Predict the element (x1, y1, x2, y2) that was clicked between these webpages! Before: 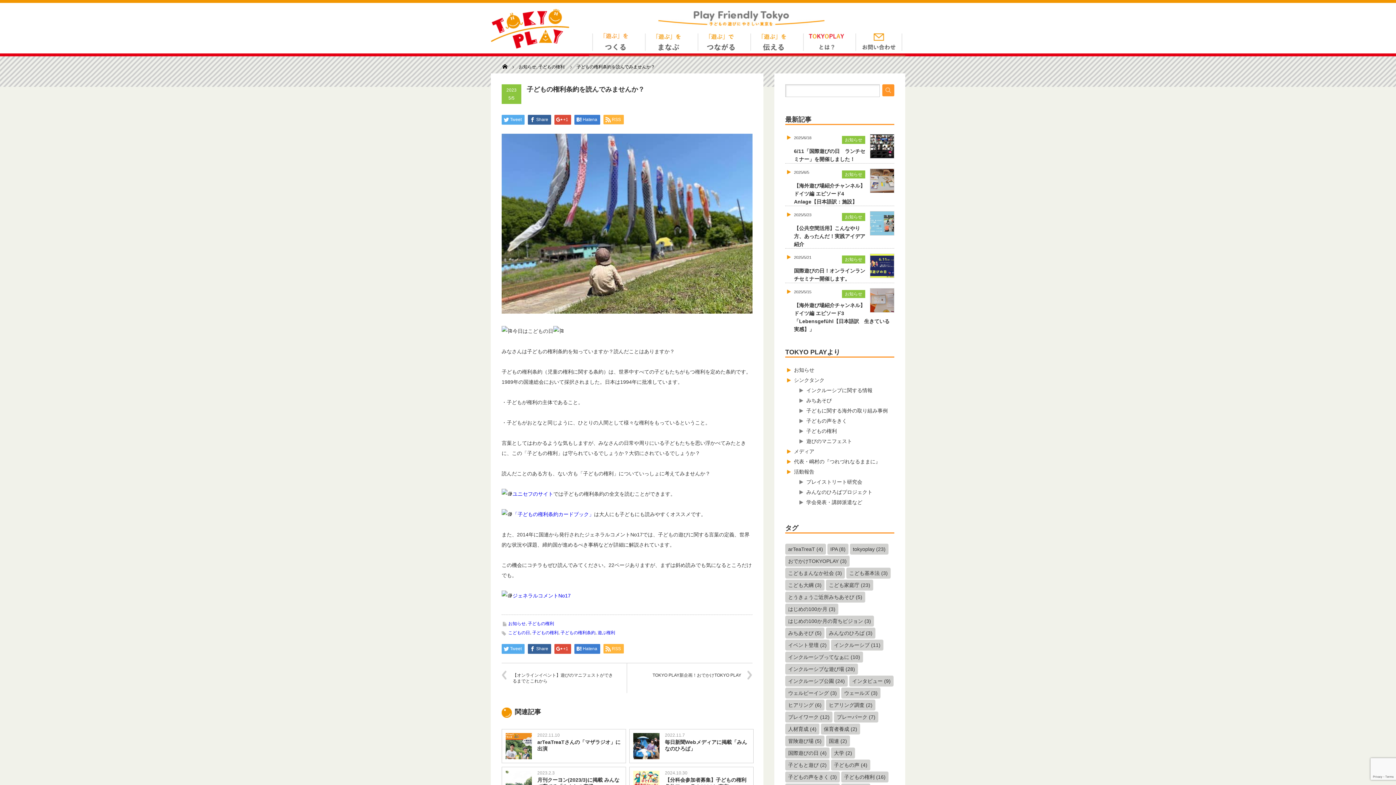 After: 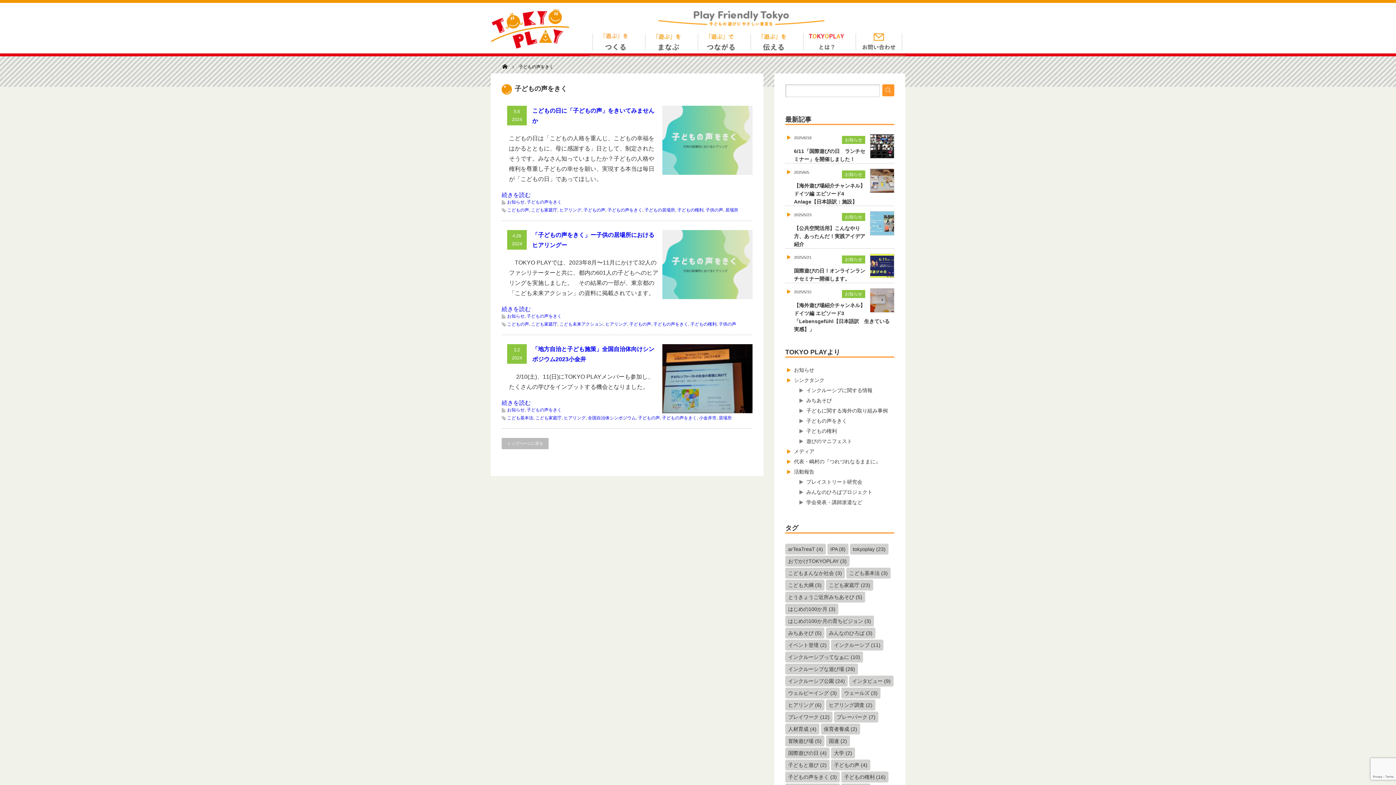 Action: bbox: (785, 772, 840, 782) label: 子どもの声をきく (3個の項目)